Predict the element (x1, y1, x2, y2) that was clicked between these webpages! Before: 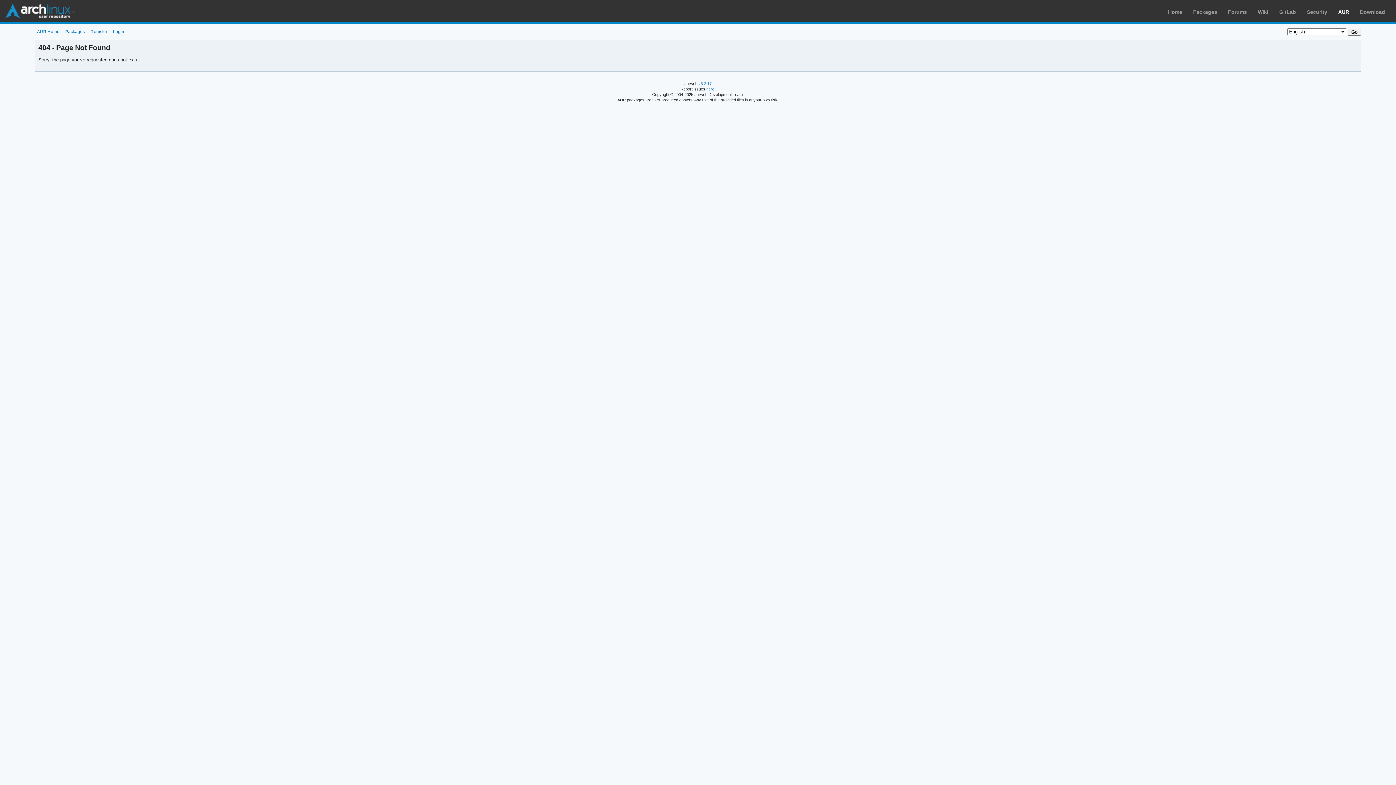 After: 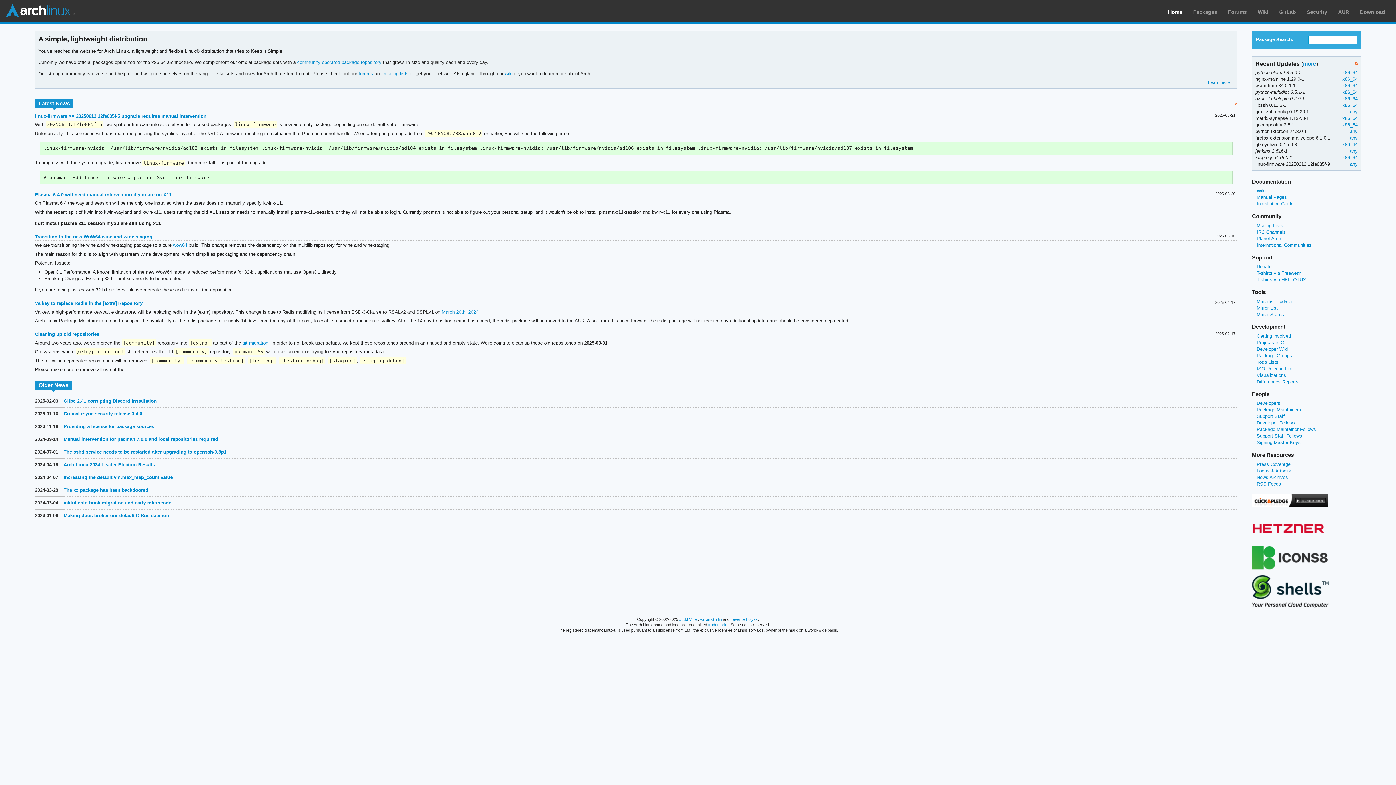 Action: label: Home bbox: (1168, 9, 1182, 14)